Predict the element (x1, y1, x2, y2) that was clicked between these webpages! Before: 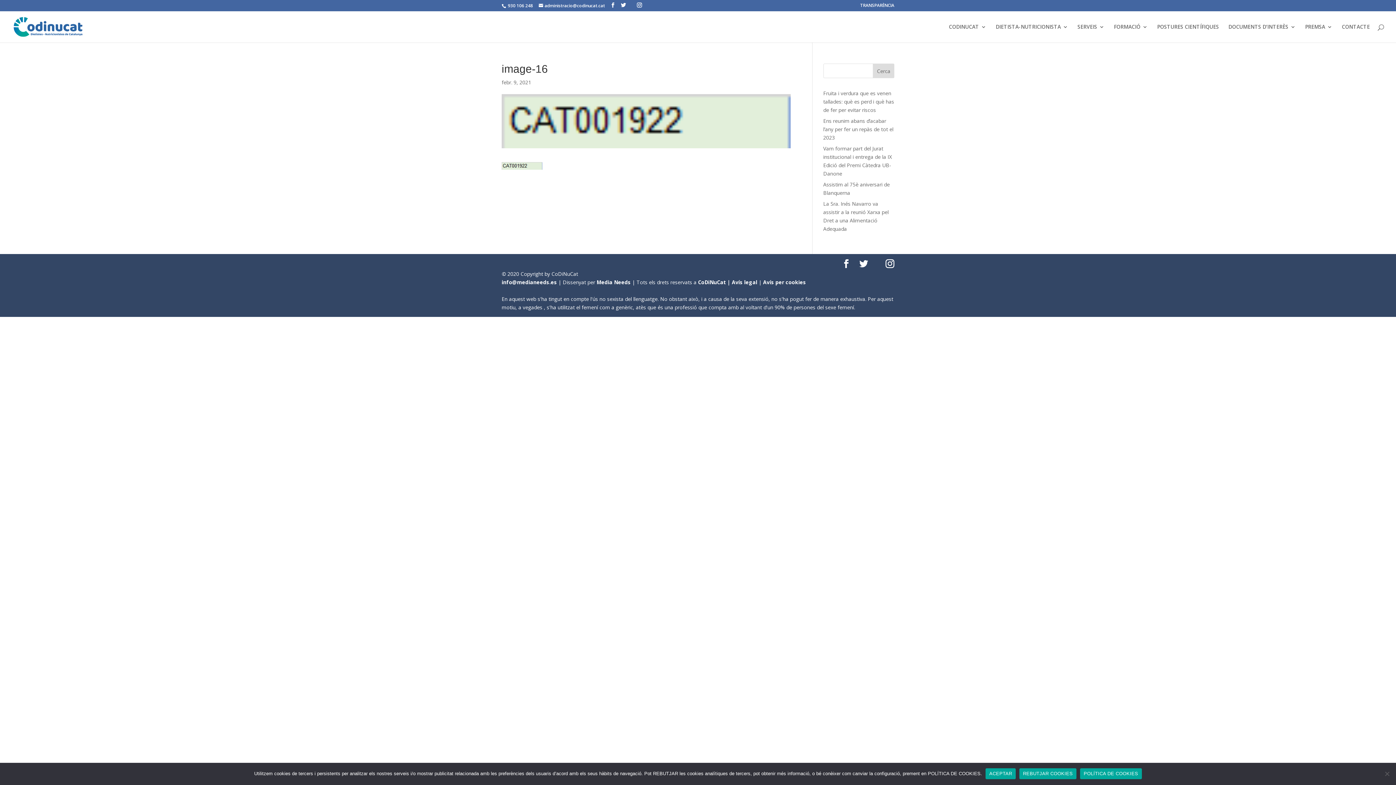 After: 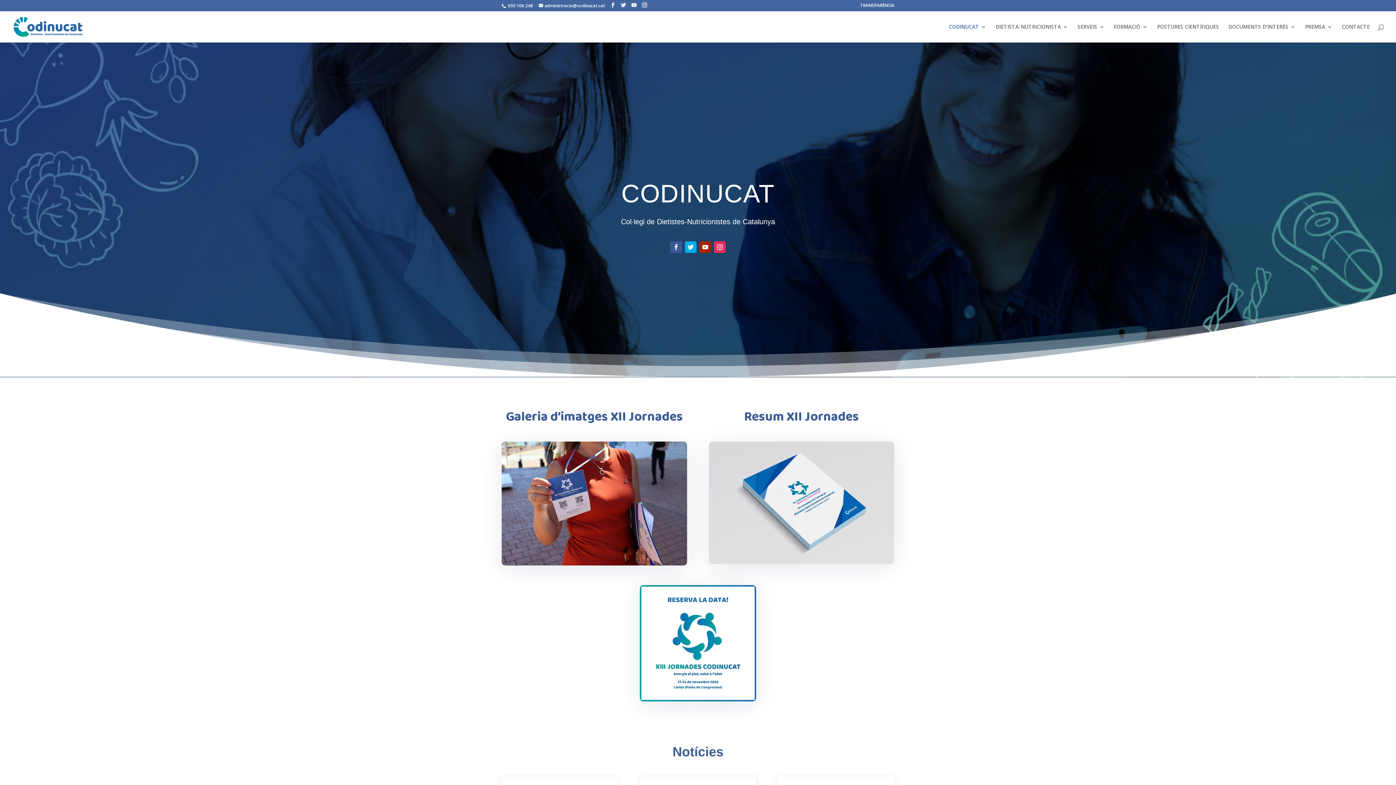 Action: bbox: (949, 24, 986, 42) label: CODINUCAT